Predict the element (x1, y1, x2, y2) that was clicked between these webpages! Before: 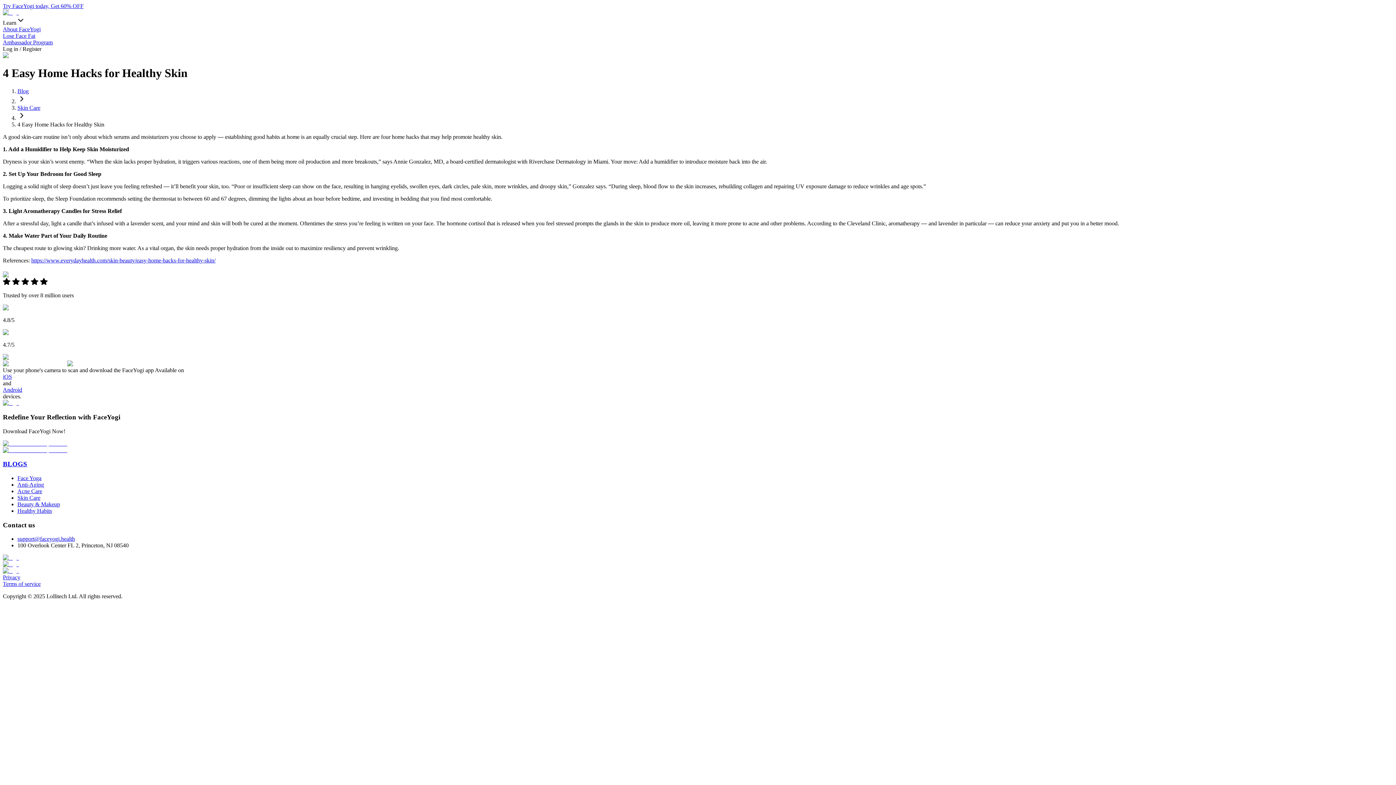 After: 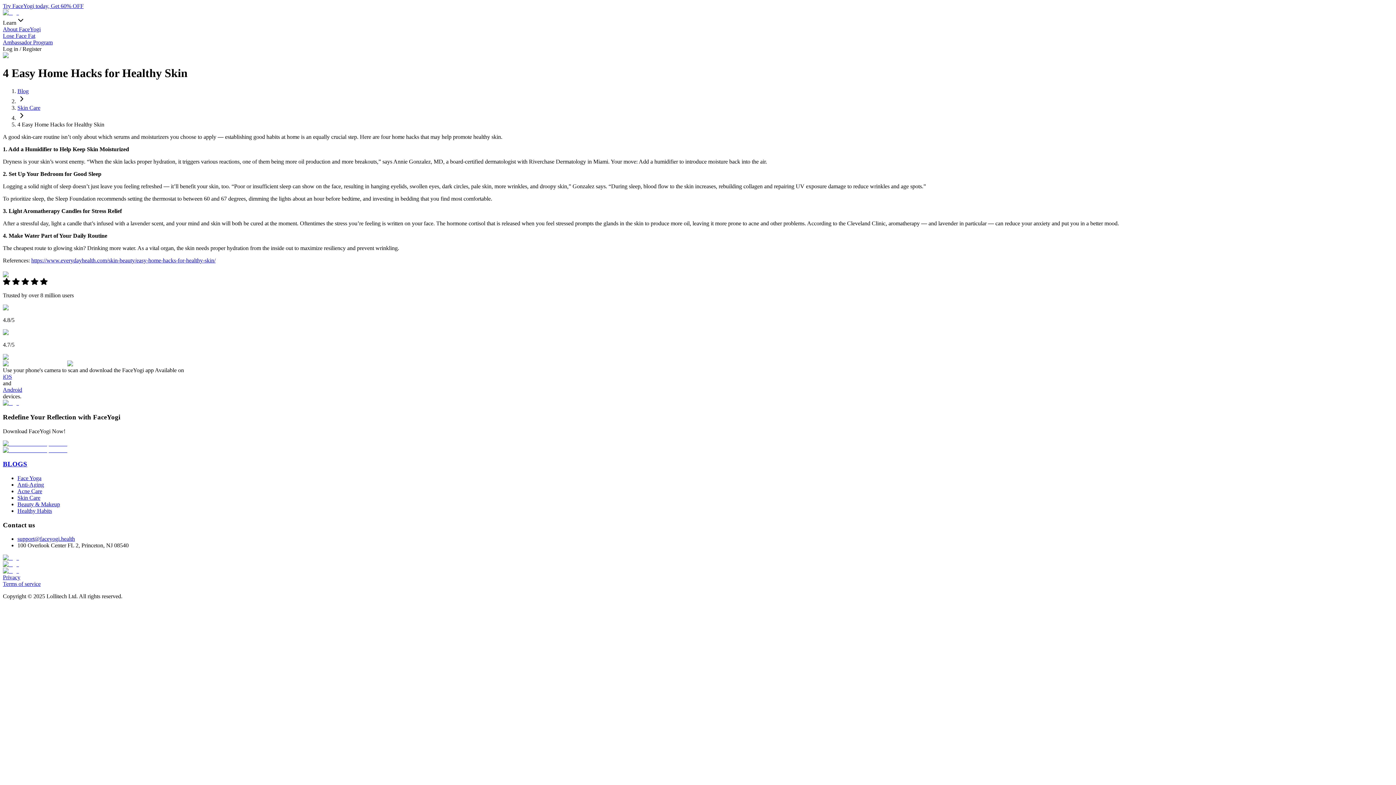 Action: bbox: (2, 568, 18, 574)